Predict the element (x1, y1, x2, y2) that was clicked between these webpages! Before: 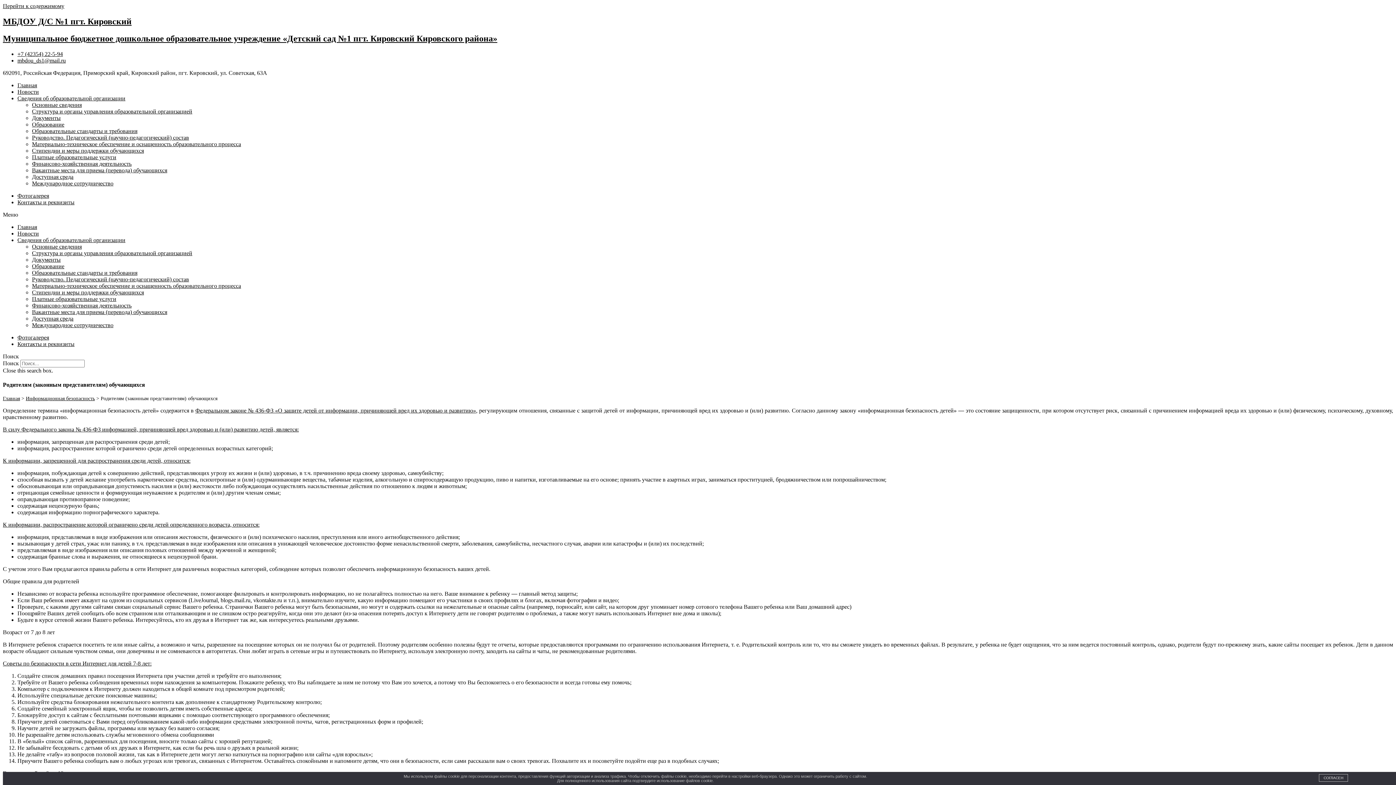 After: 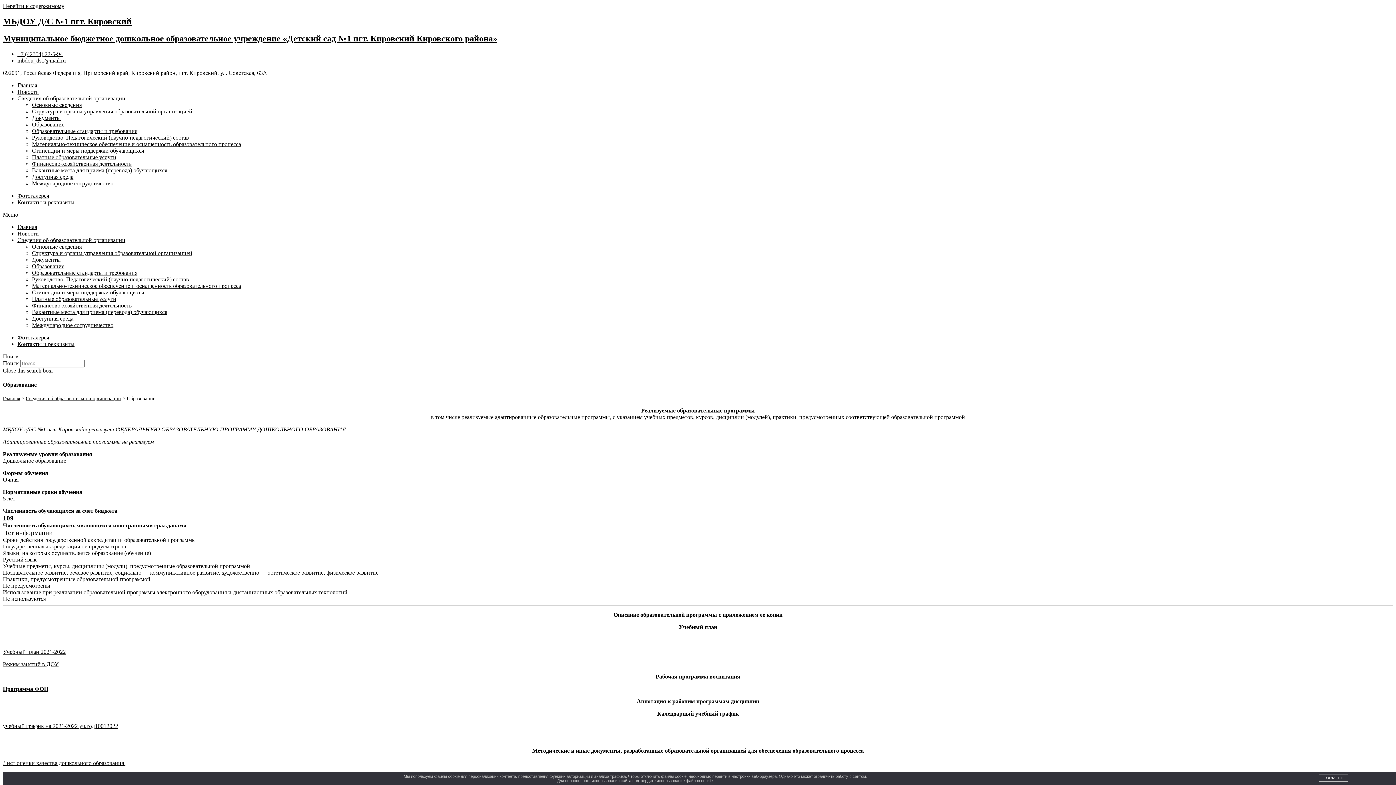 Action: label: Образование bbox: (32, 121, 64, 127)